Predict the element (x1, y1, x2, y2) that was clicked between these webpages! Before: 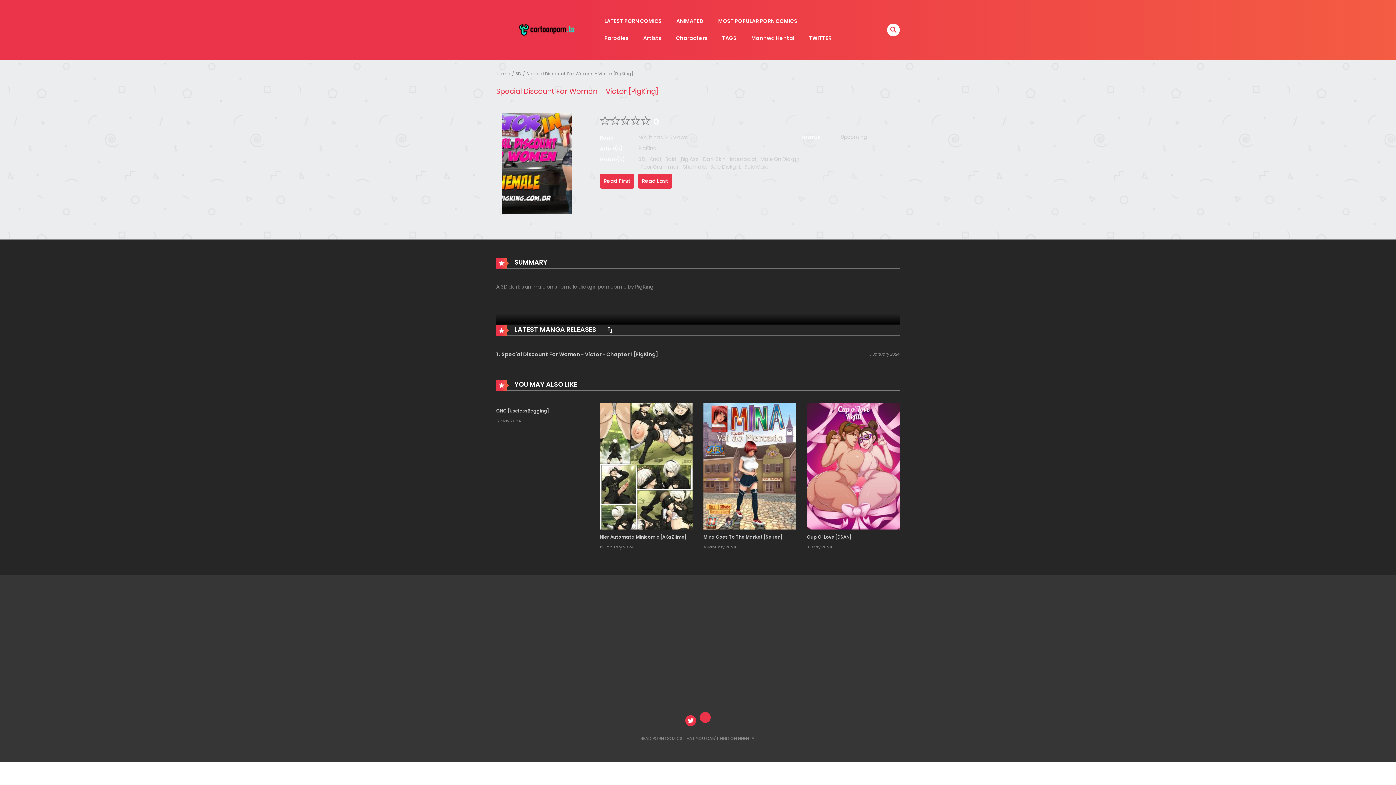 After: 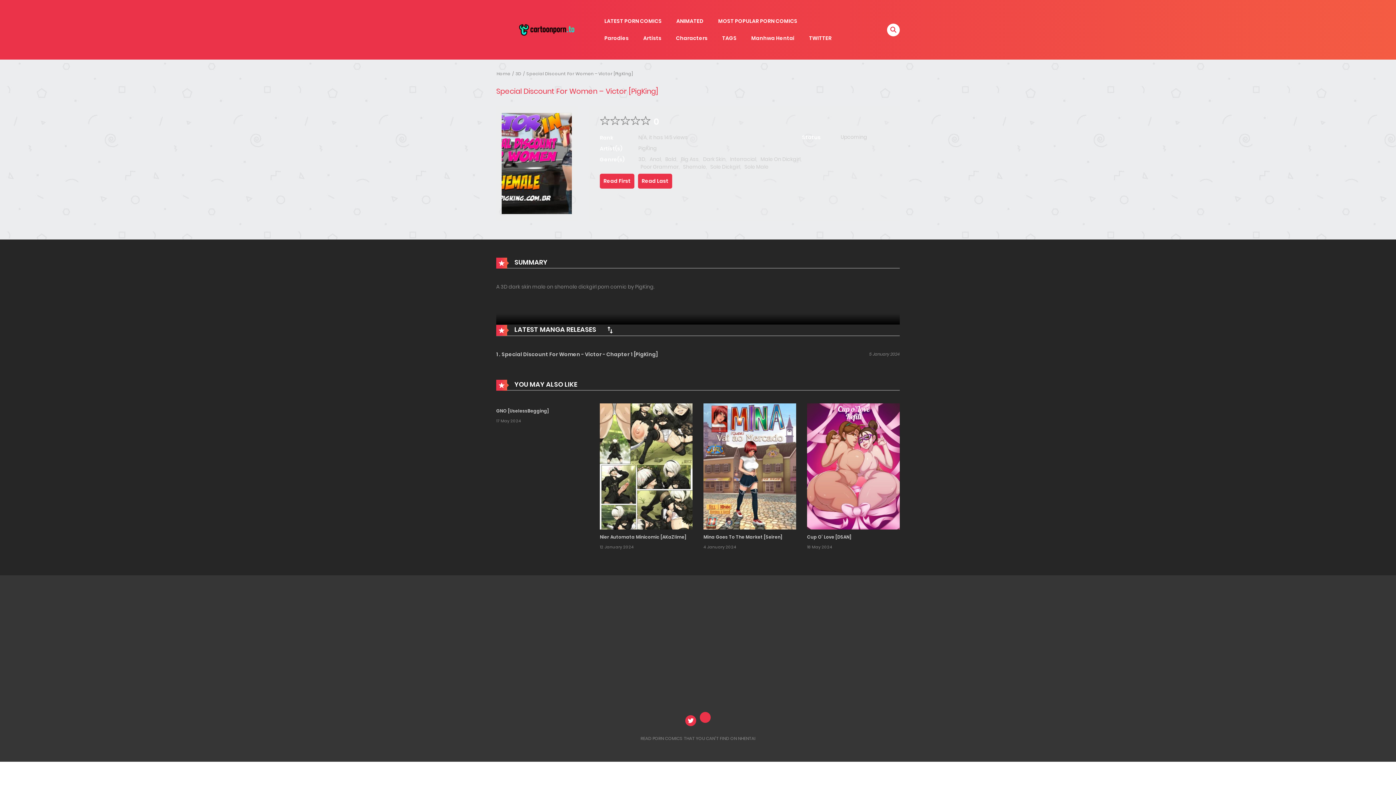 Action: bbox: (597, 324, 622, 335)